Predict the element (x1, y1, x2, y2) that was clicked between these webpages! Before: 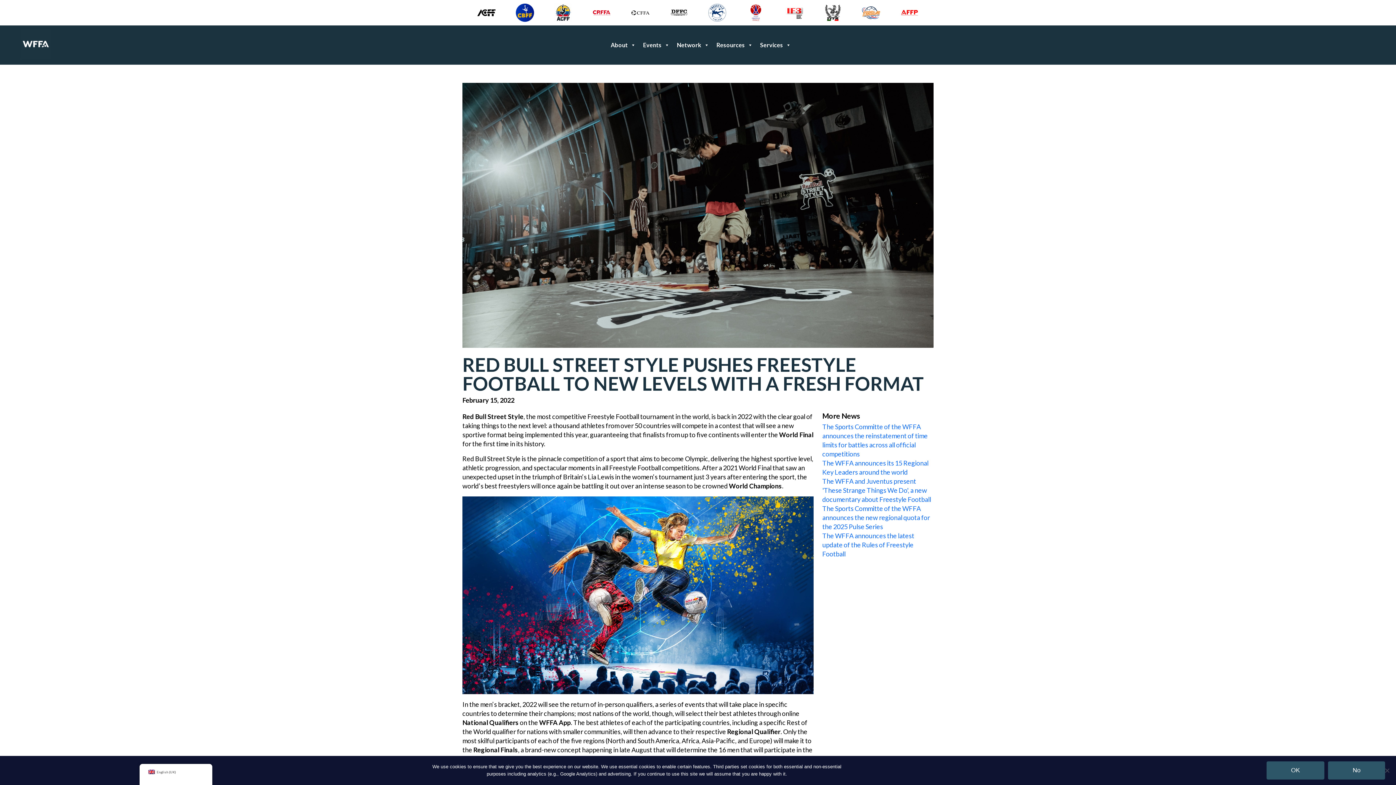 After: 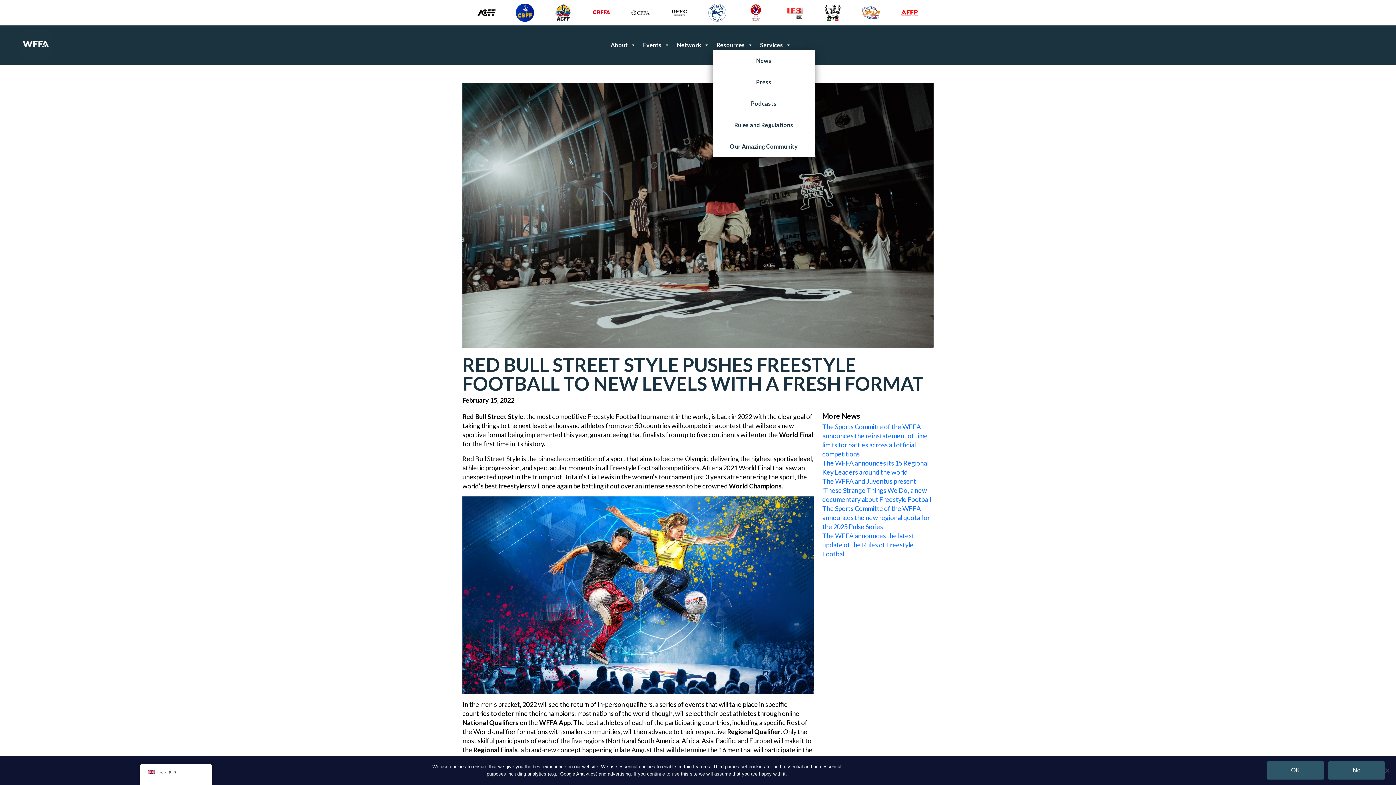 Action: label: Resources bbox: (713, 33, 756, 56)